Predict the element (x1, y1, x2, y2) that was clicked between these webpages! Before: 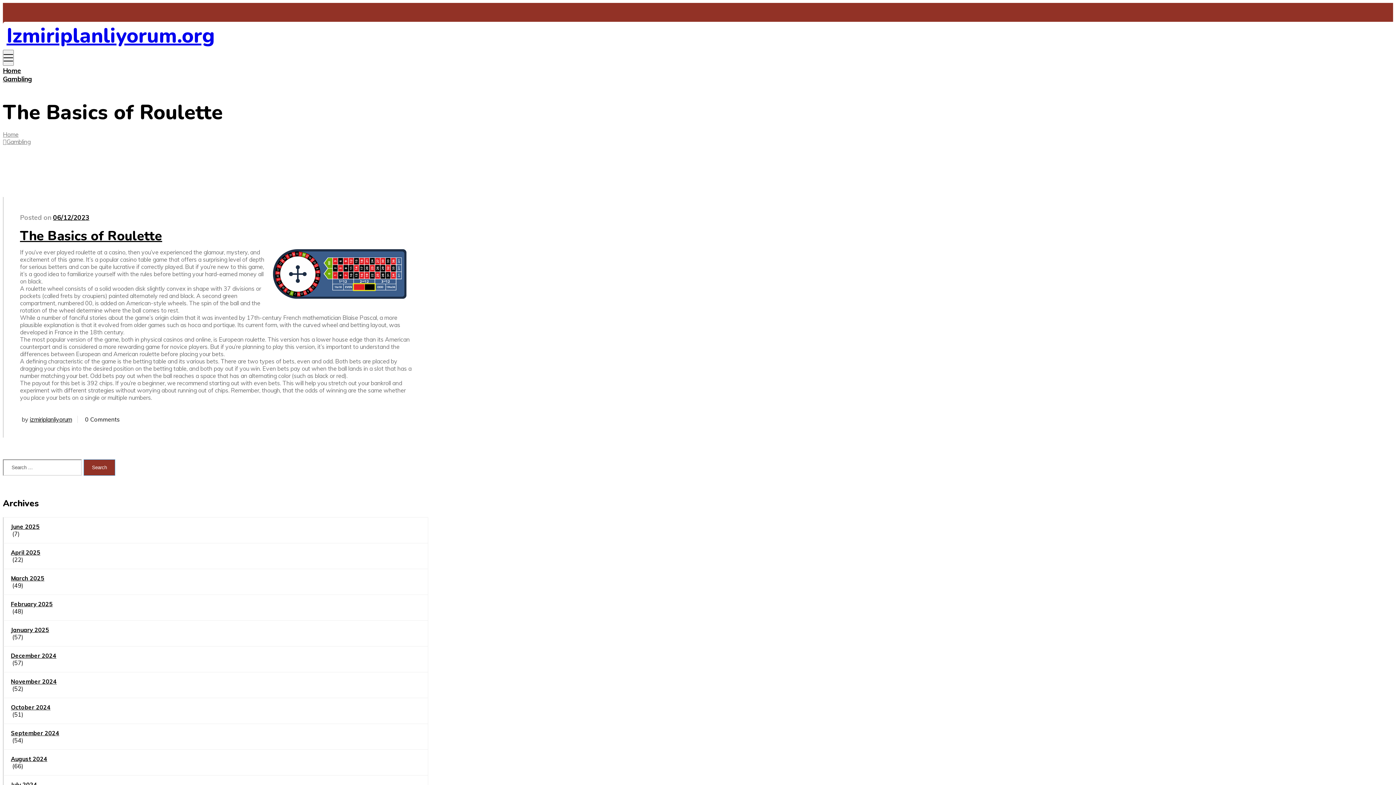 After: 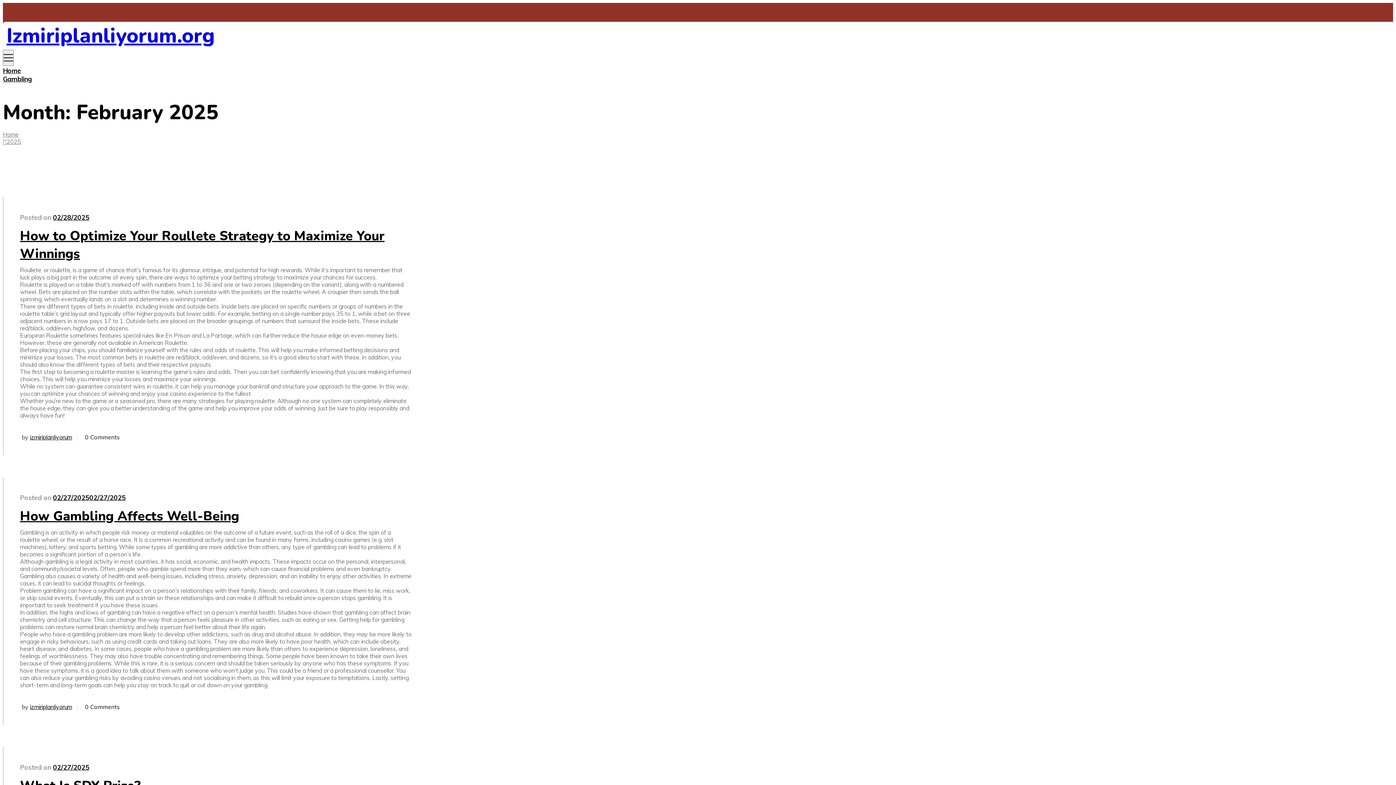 Action: label: February 2025 bbox: (10, 600, 420, 608)